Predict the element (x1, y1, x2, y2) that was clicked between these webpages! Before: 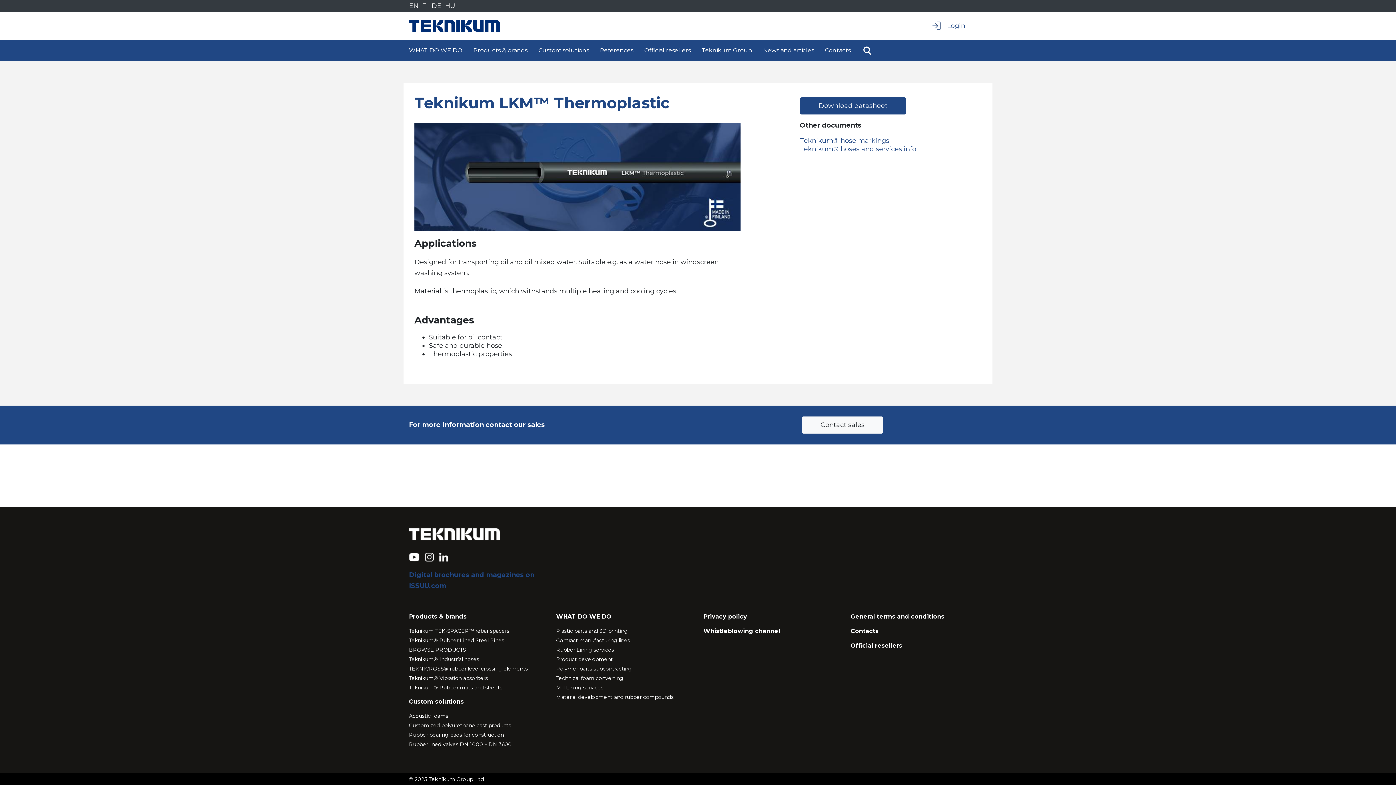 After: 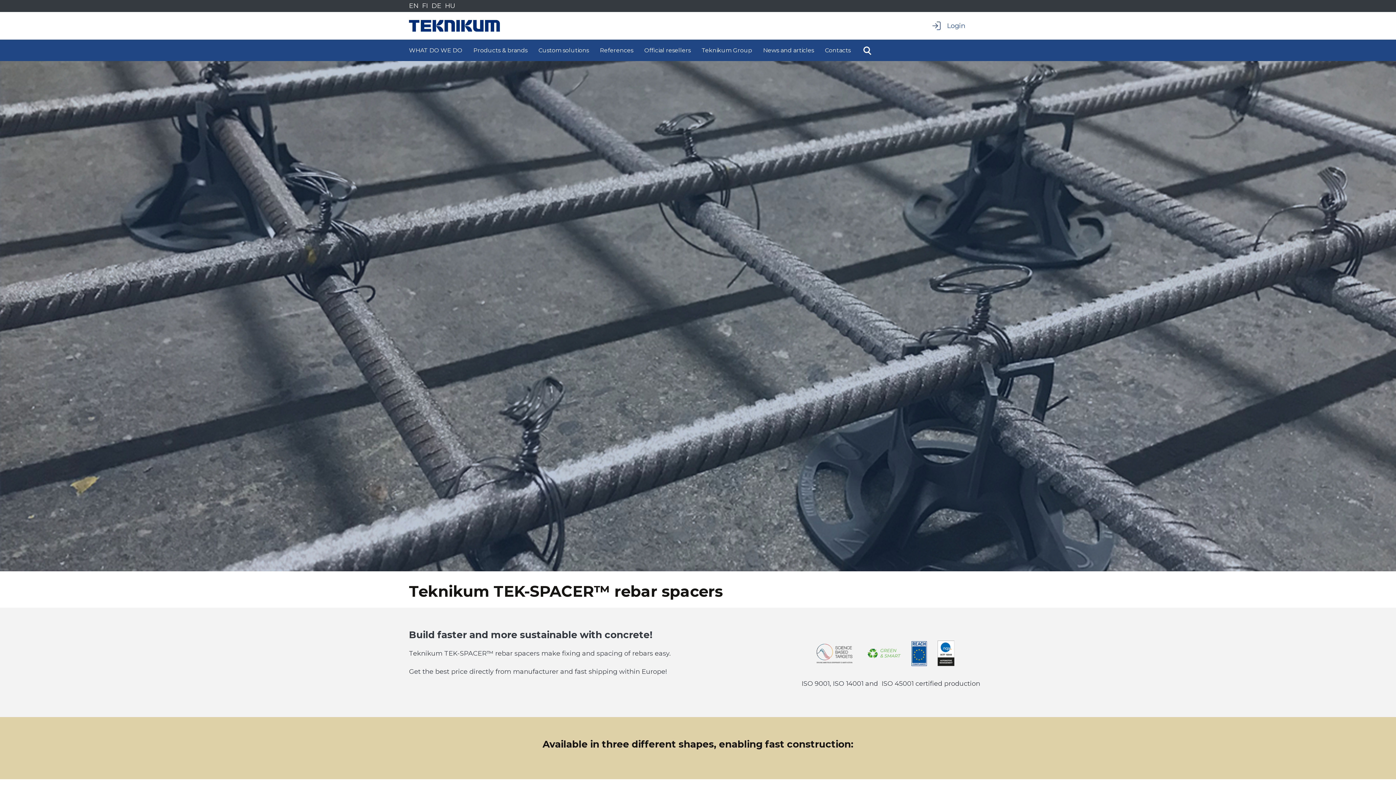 Action: label: Teknikum TEK-SPACER™ rebar spacers bbox: (409, 628, 545, 634)